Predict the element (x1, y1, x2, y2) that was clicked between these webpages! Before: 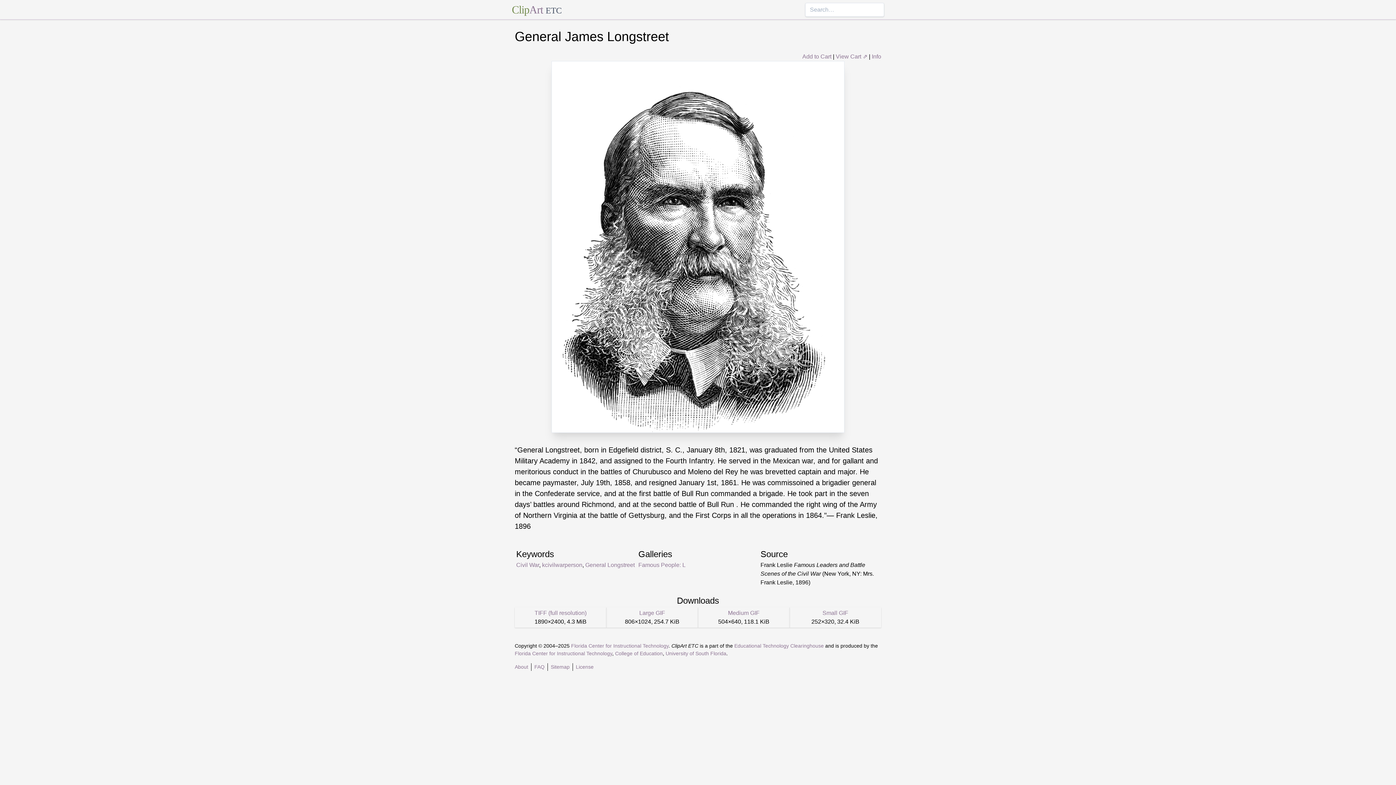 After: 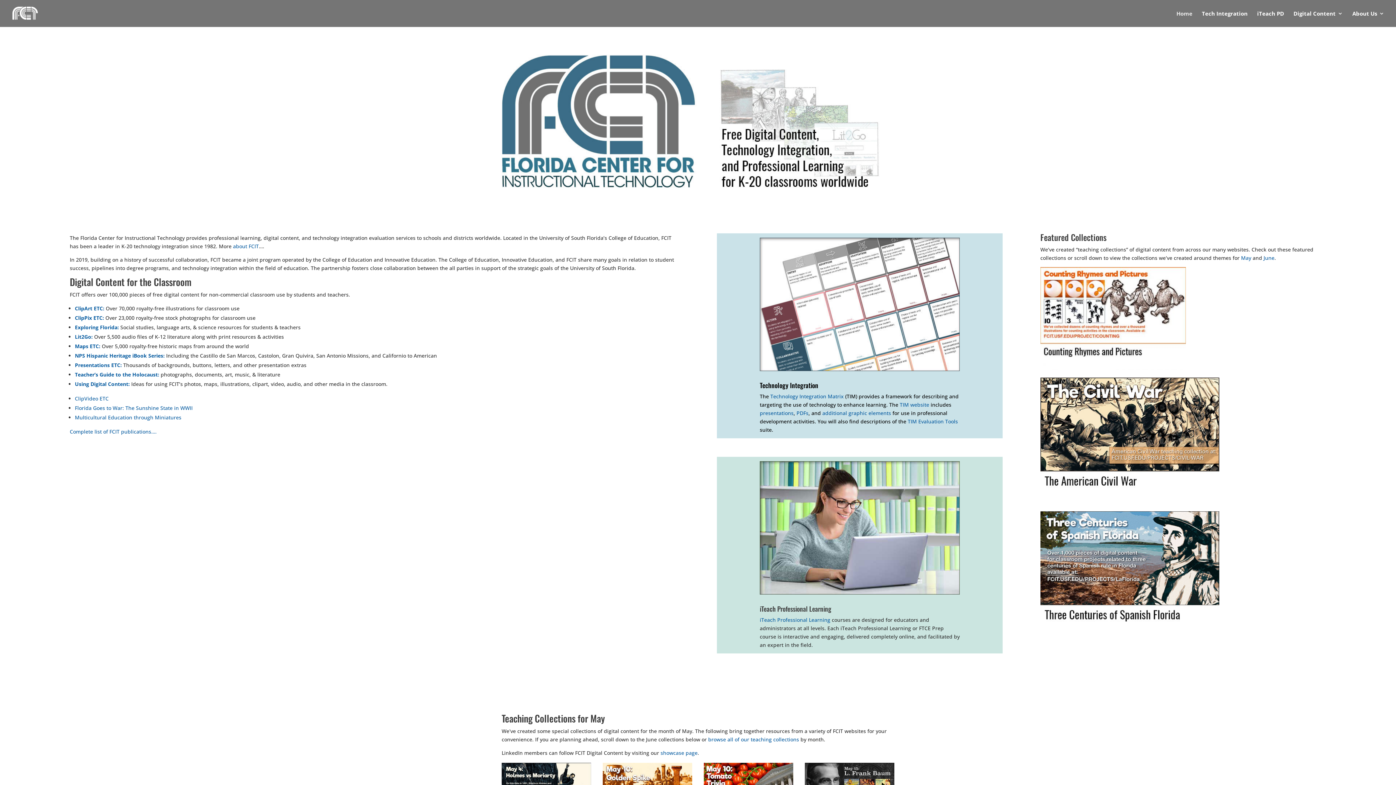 Action: bbox: (734, 643, 824, 649) label: Educational Technology Clearinghouse